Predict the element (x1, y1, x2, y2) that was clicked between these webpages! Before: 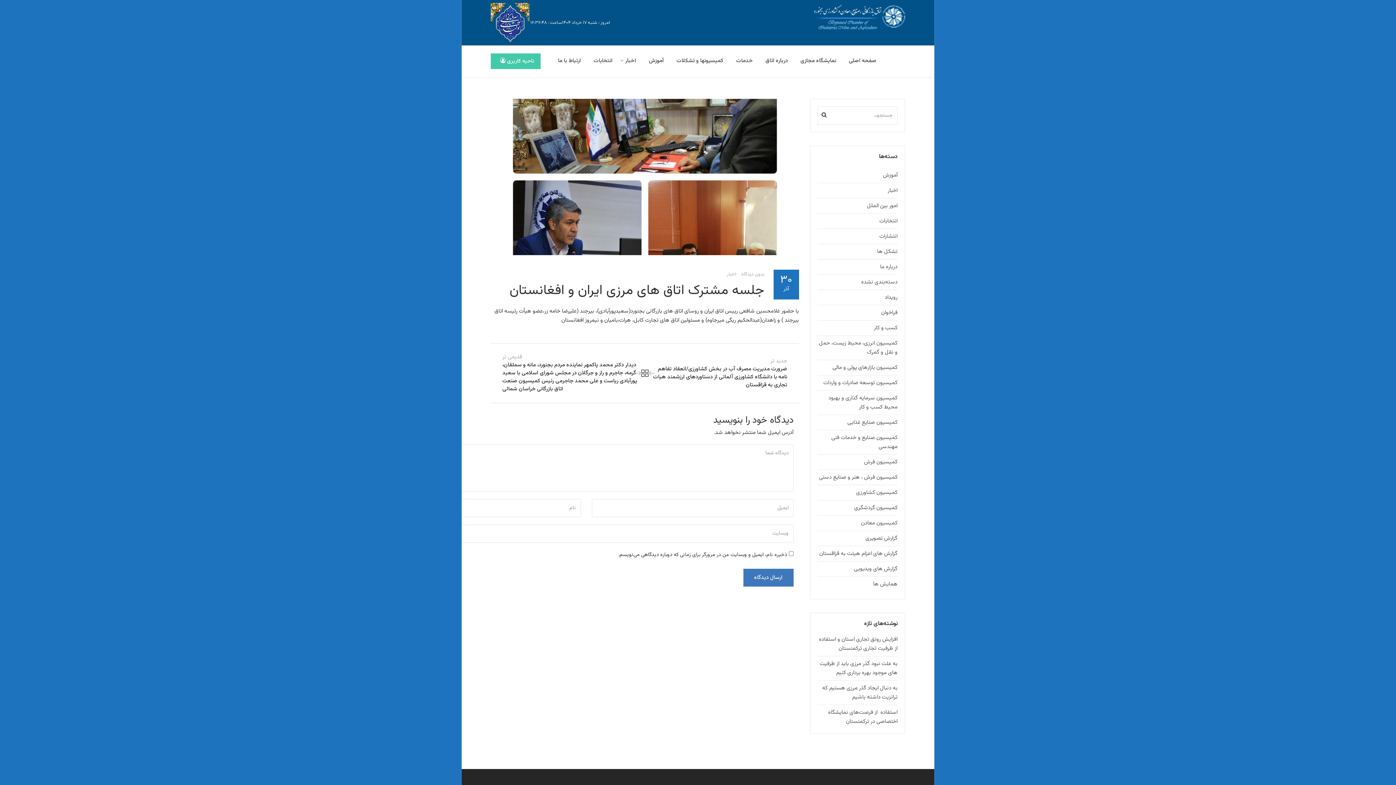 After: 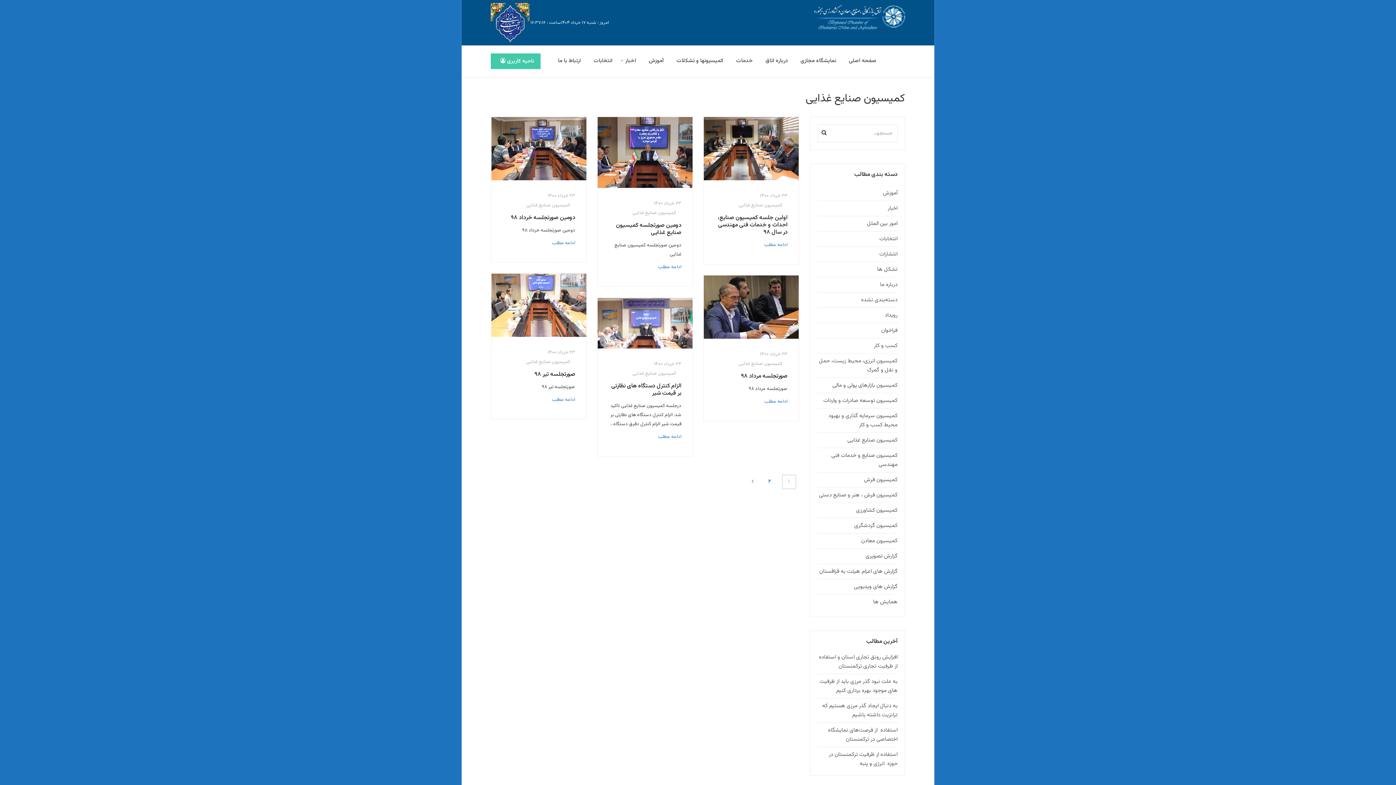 Action: label: کمیسیون صنایع غذایی bbox: (847, 415, 897, 430)